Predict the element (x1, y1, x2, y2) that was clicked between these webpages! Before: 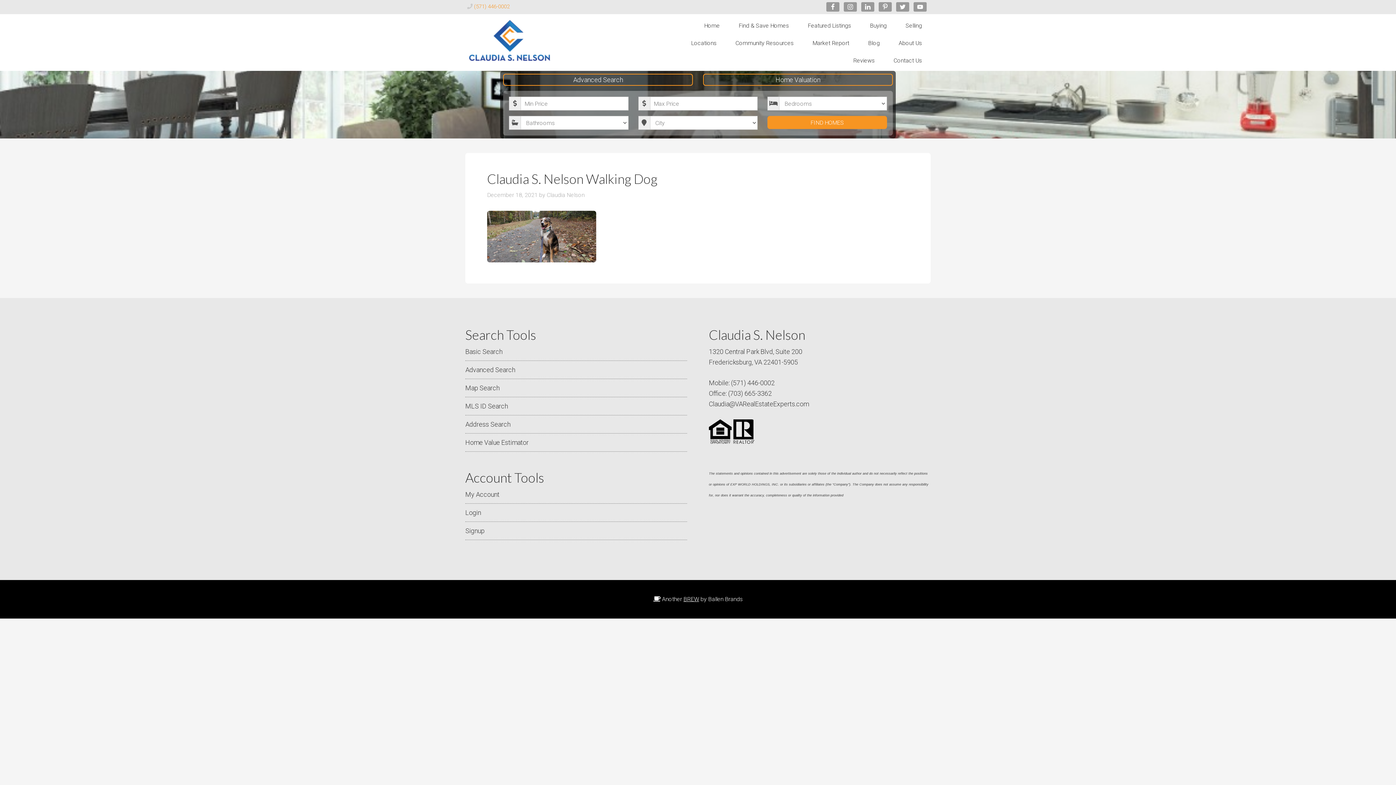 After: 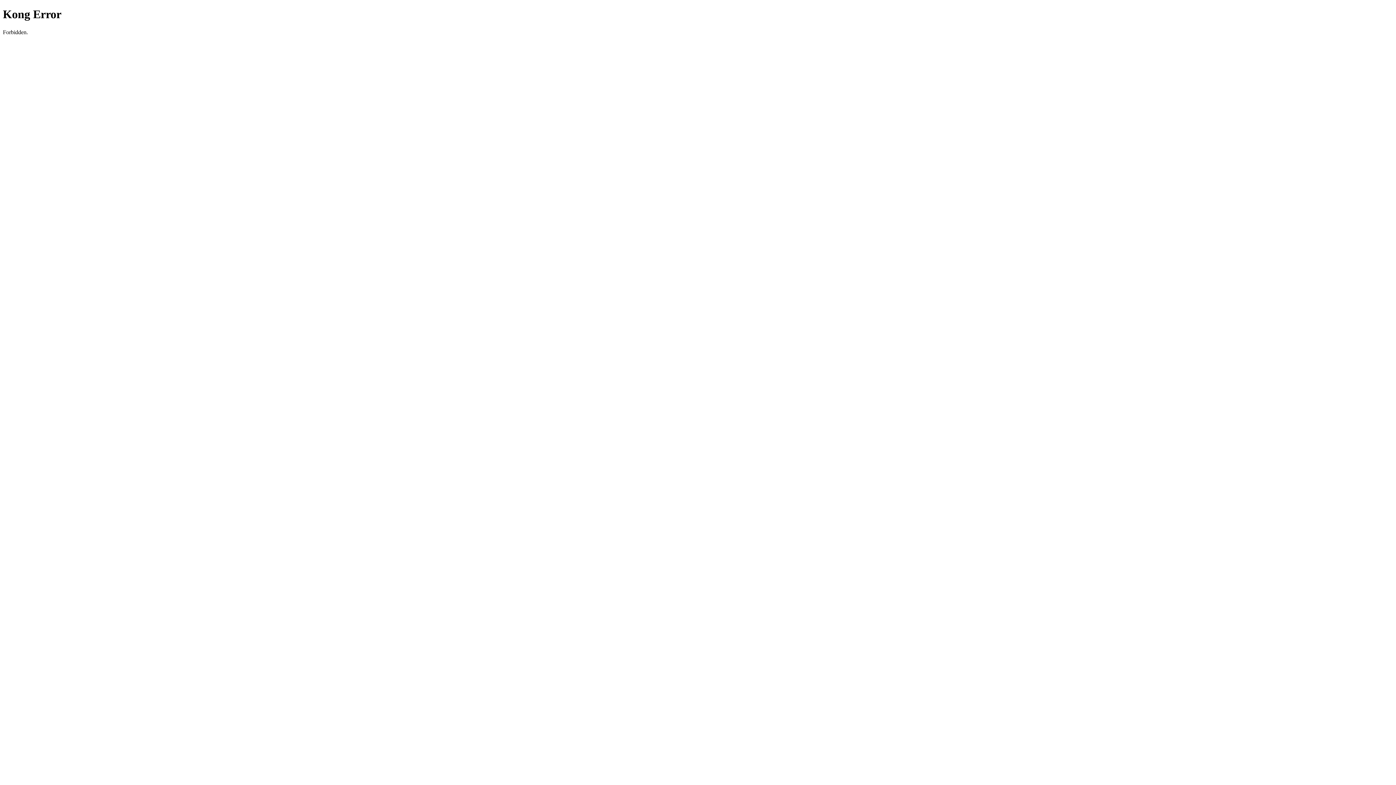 Action: label: My Account bbox: (465, 490, 499, 498)